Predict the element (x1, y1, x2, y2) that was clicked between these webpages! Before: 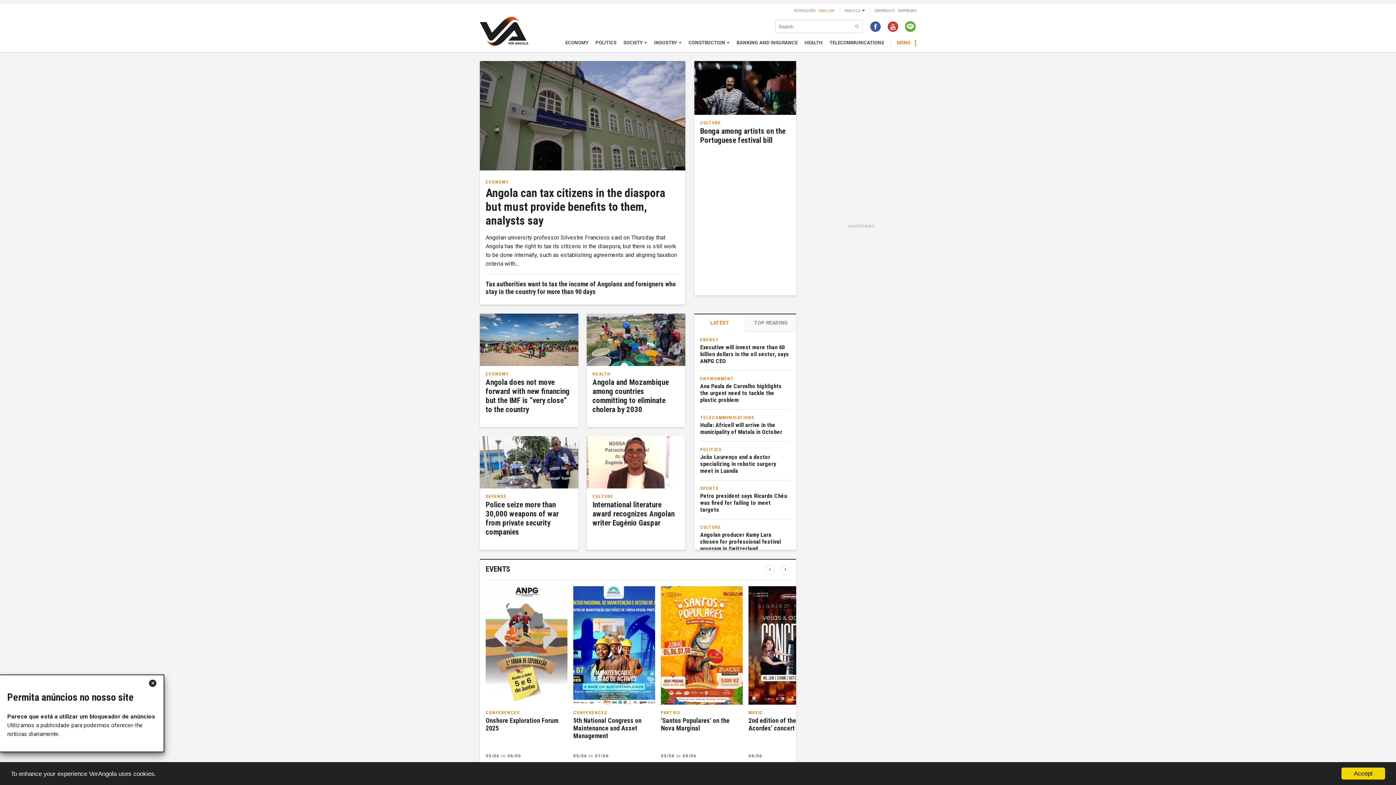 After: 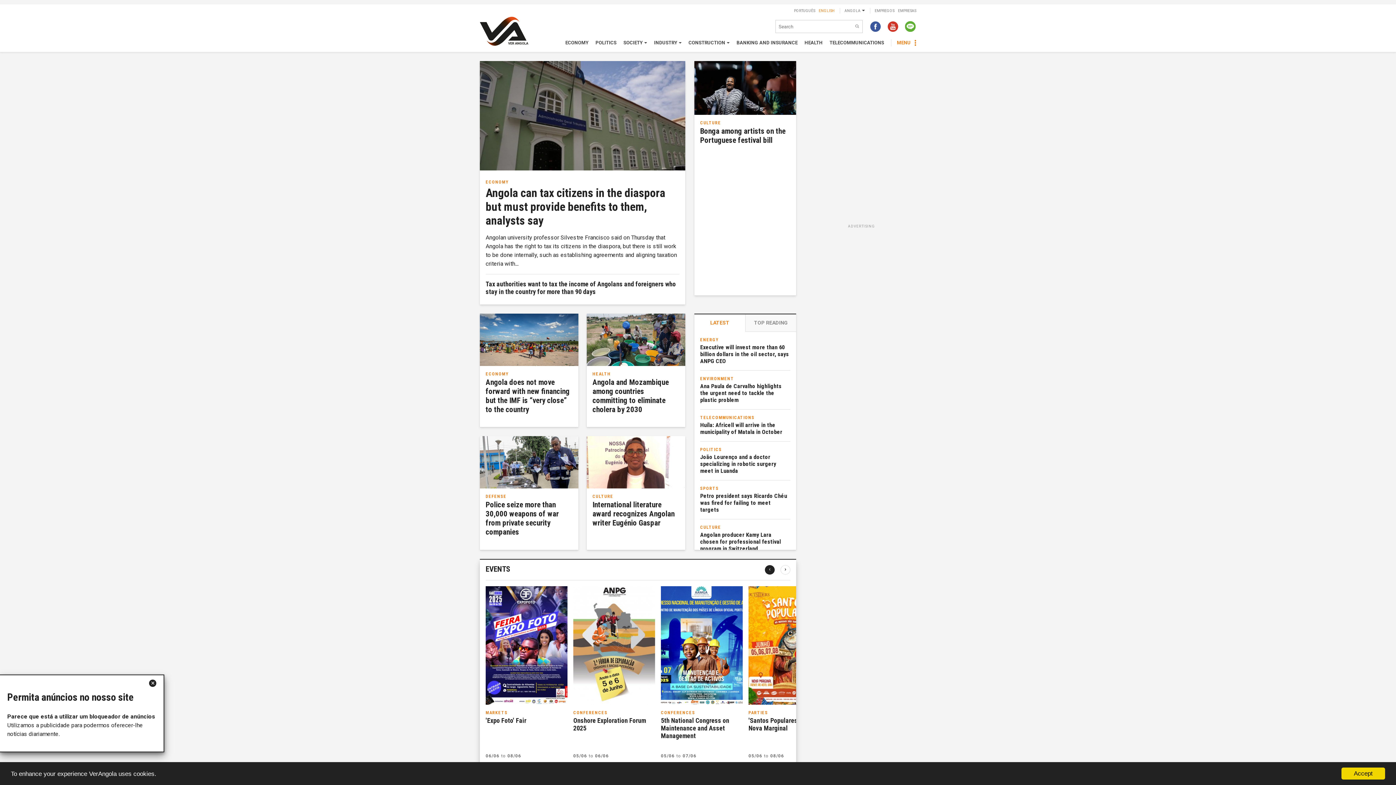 Action: bbox: (765, 565, 774, 574) label: ‹